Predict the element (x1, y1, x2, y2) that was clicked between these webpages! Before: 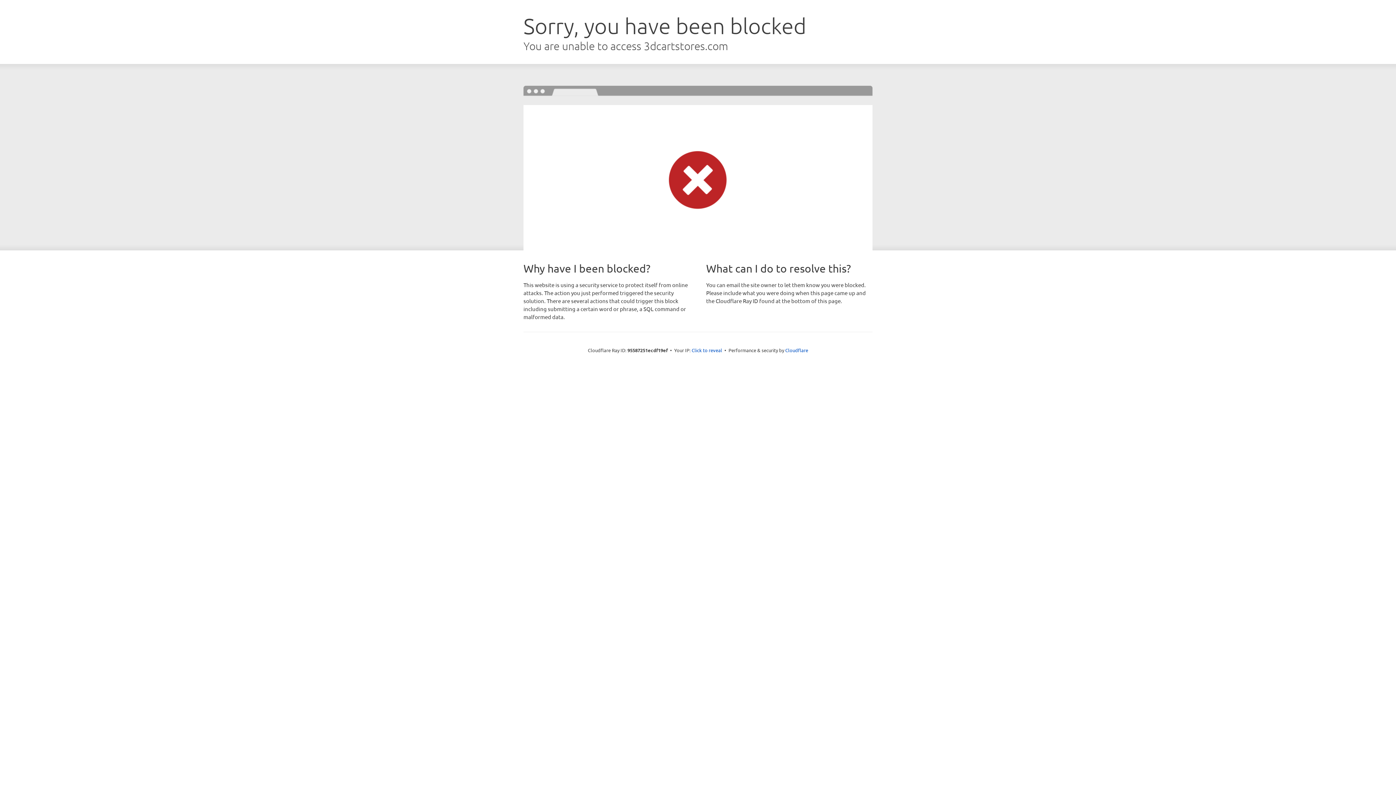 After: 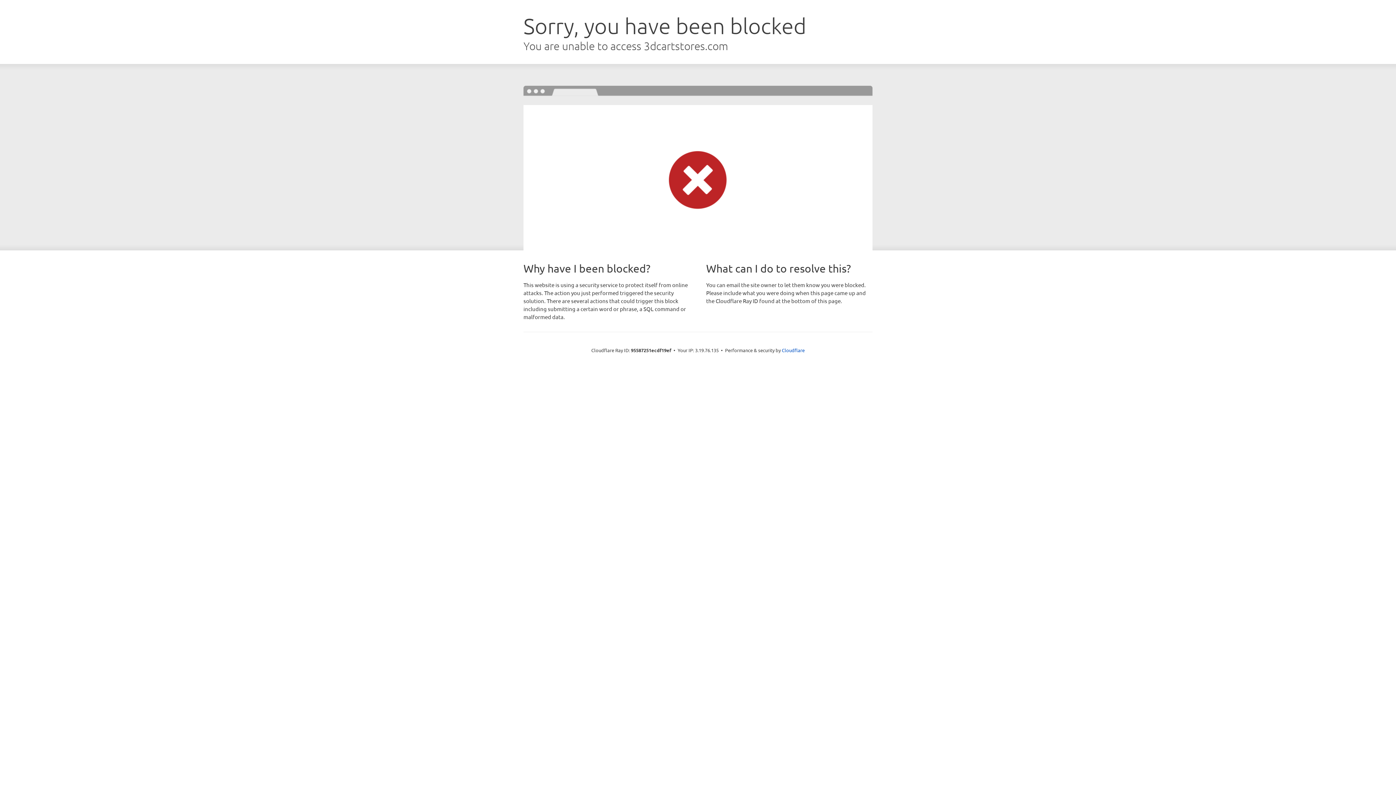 Action: bbox: (691, 346, 722, 353) label: Click to reveal